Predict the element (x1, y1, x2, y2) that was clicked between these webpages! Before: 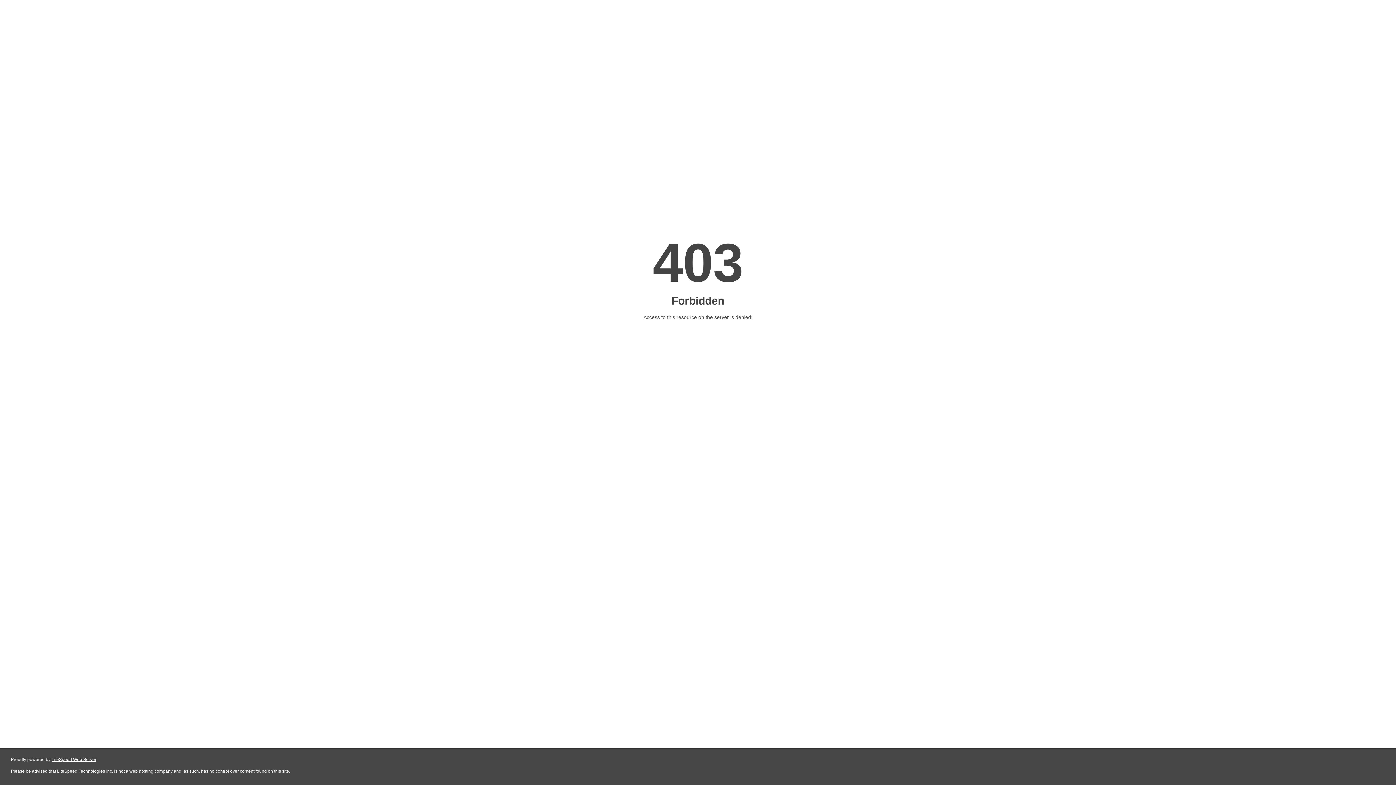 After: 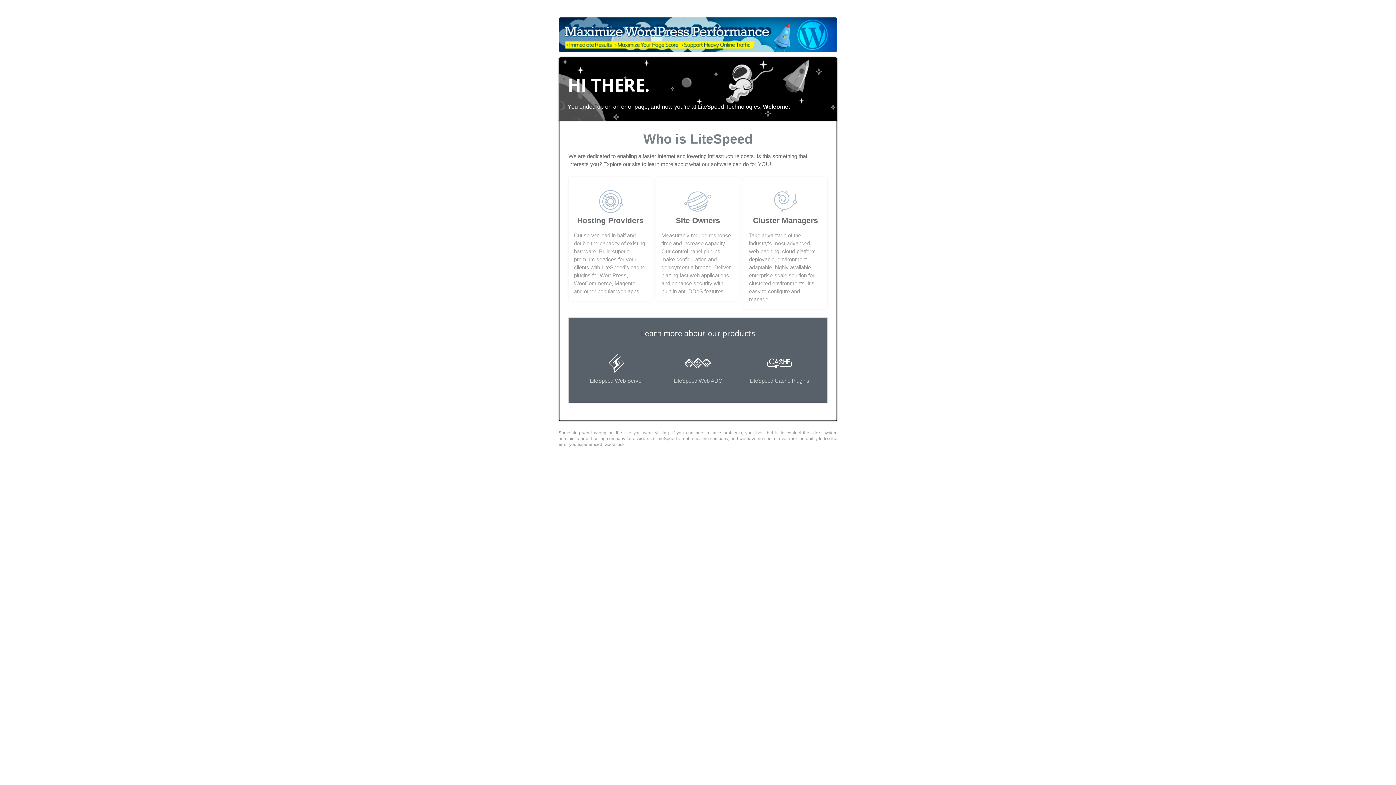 Action: bbox: (51, 757, 96, 762) label: LiteSpeed Web Server